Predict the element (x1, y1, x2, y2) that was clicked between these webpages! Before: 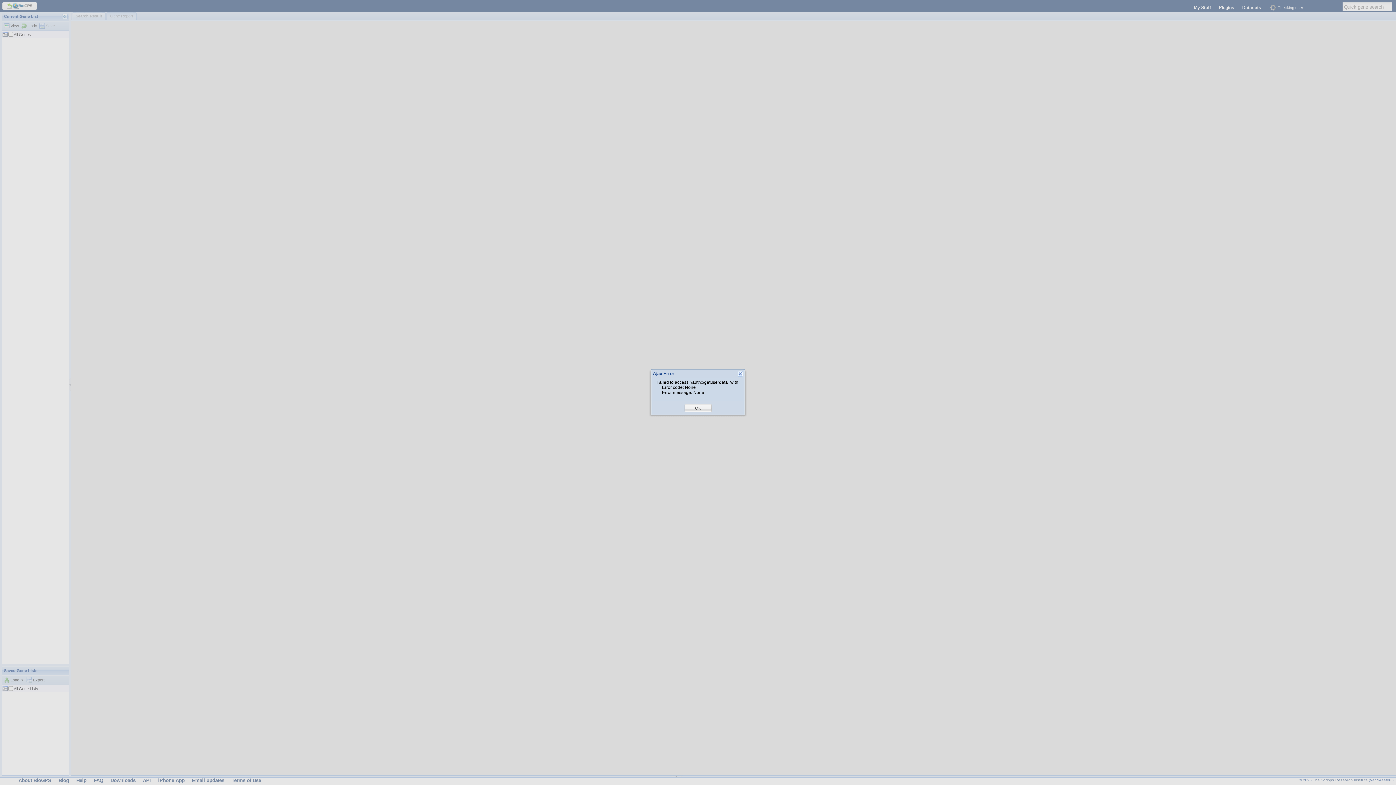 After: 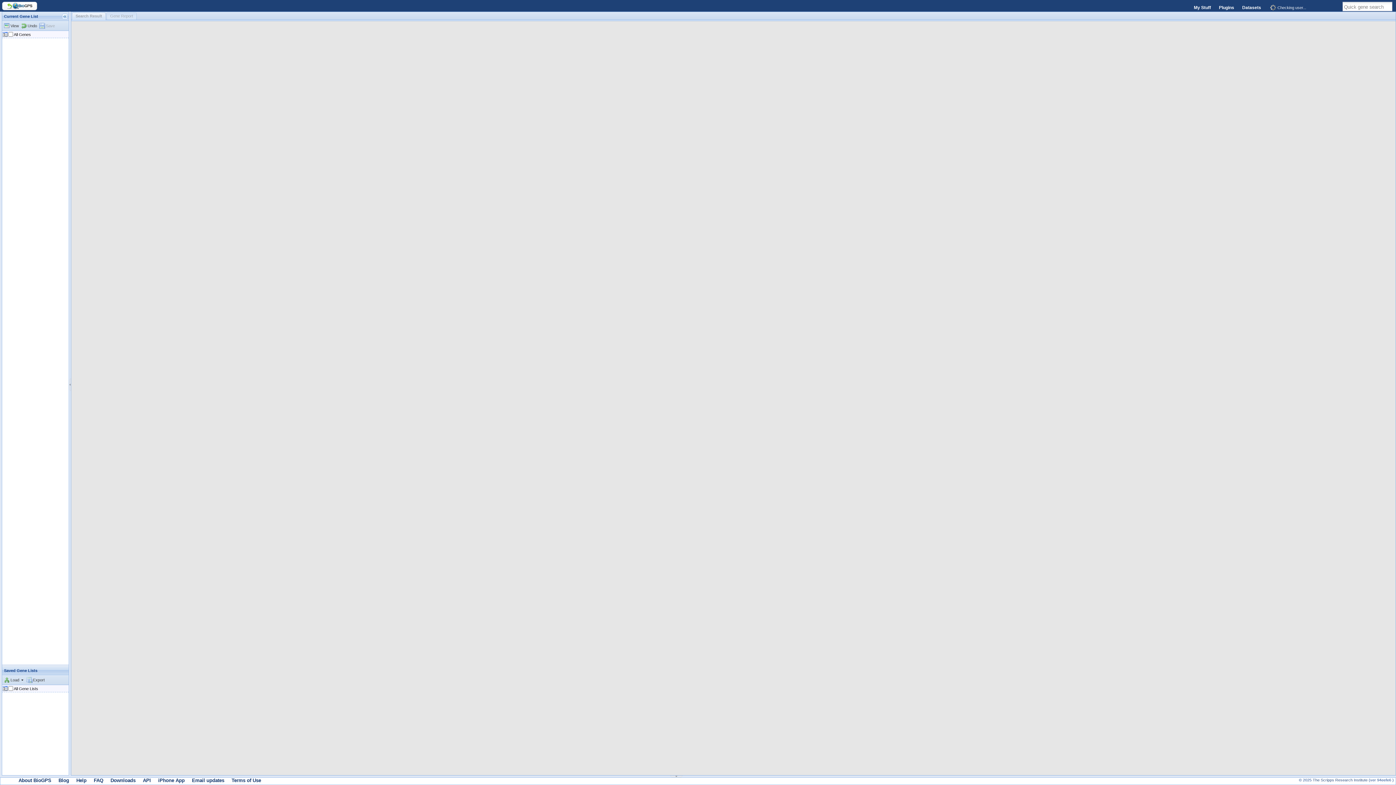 Action: bbox: (695, 405, 701, 411) label: OK